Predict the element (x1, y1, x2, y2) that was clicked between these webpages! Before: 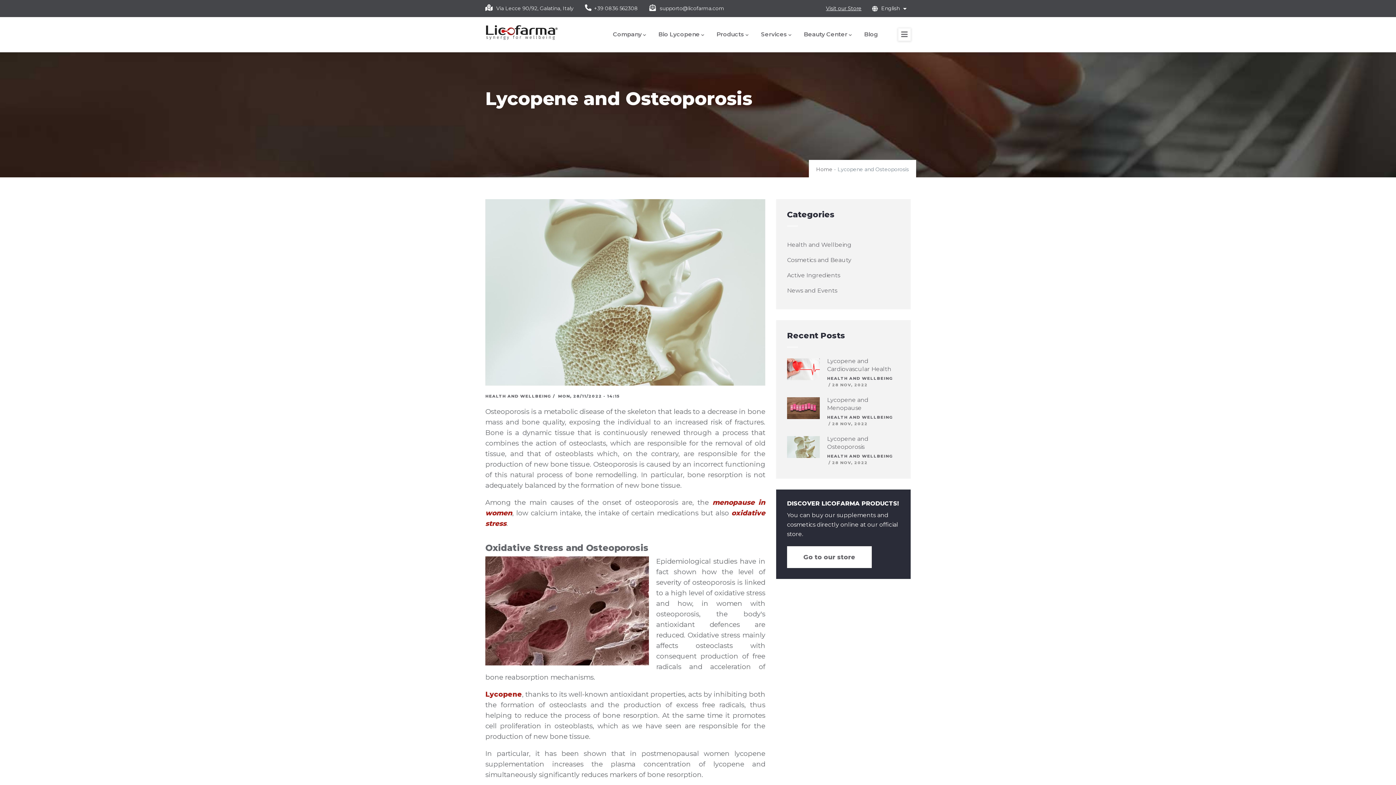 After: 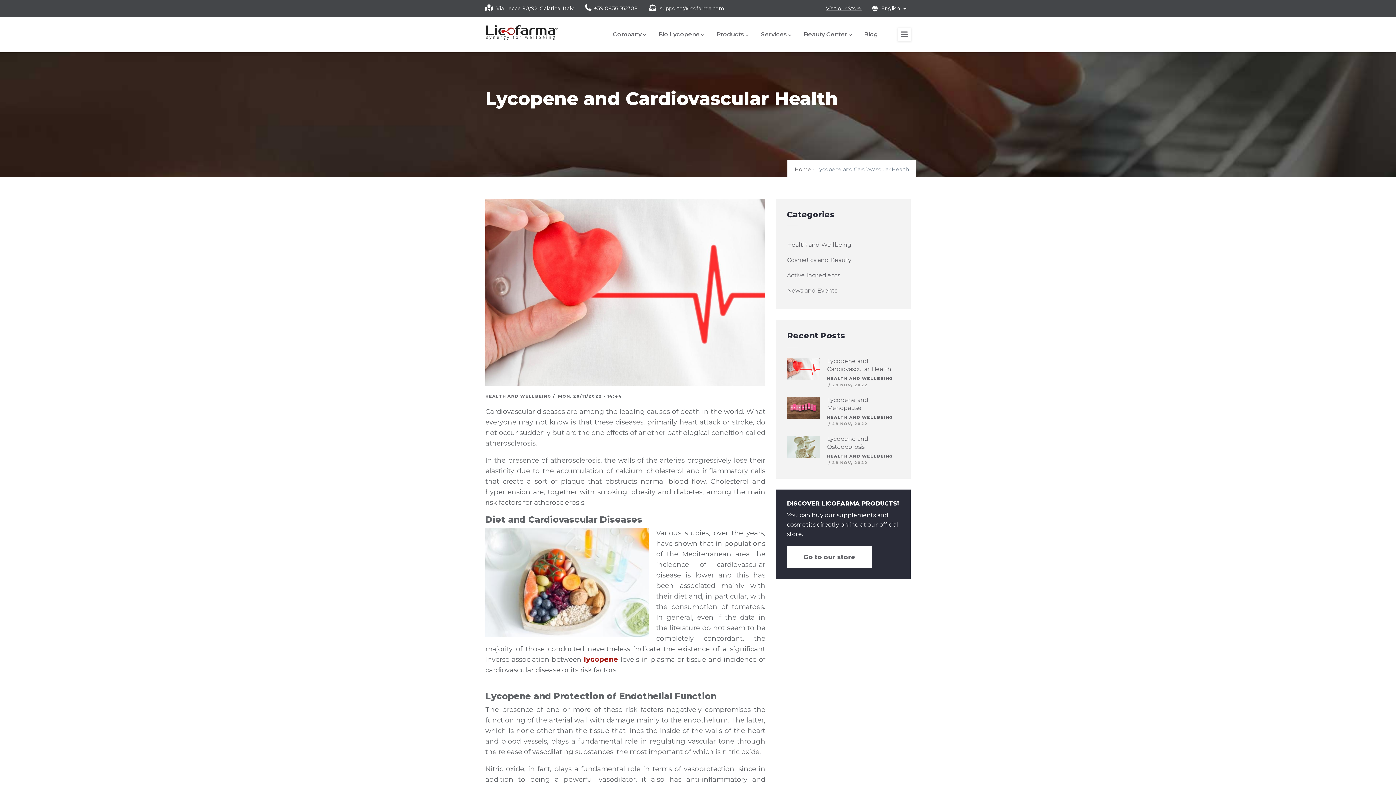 Action: bbox: (787, 358, 820, 380)